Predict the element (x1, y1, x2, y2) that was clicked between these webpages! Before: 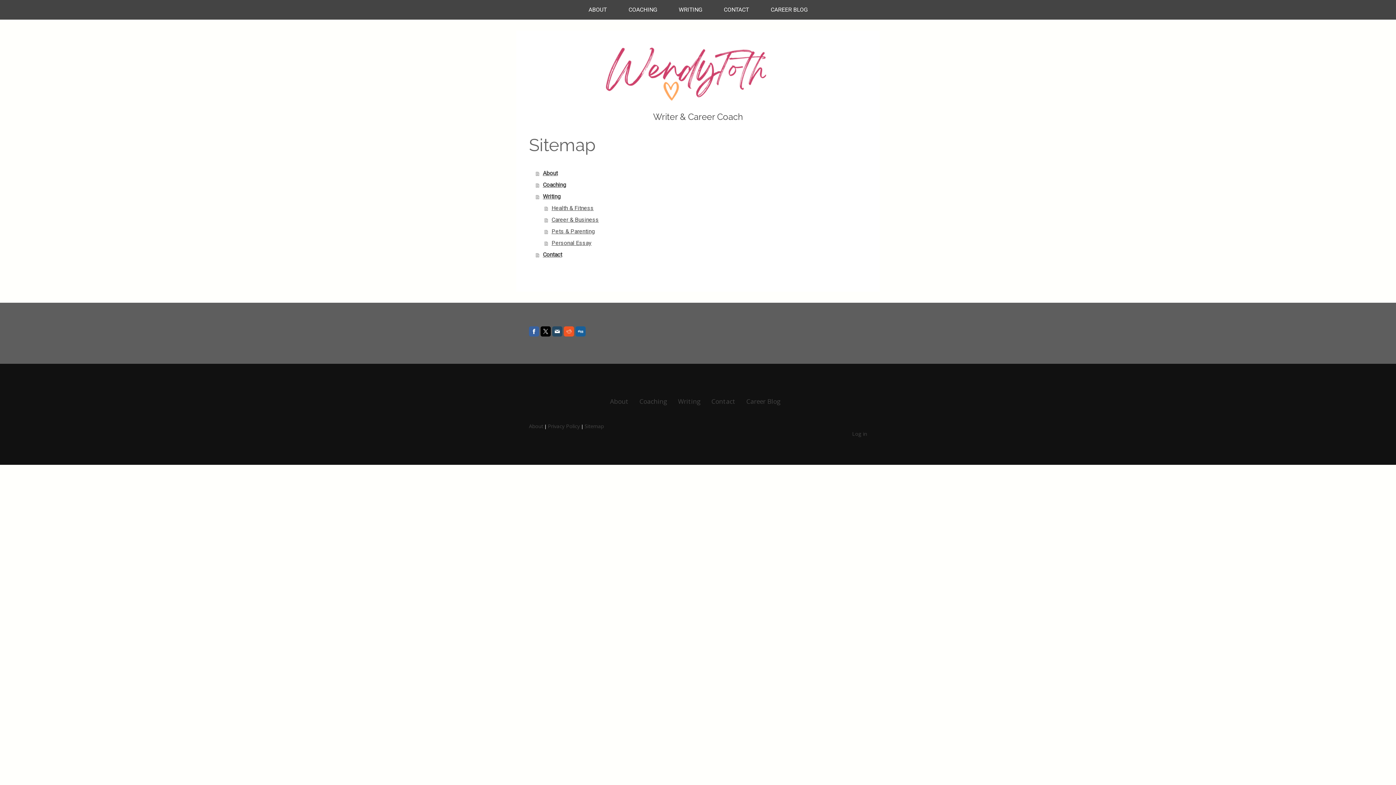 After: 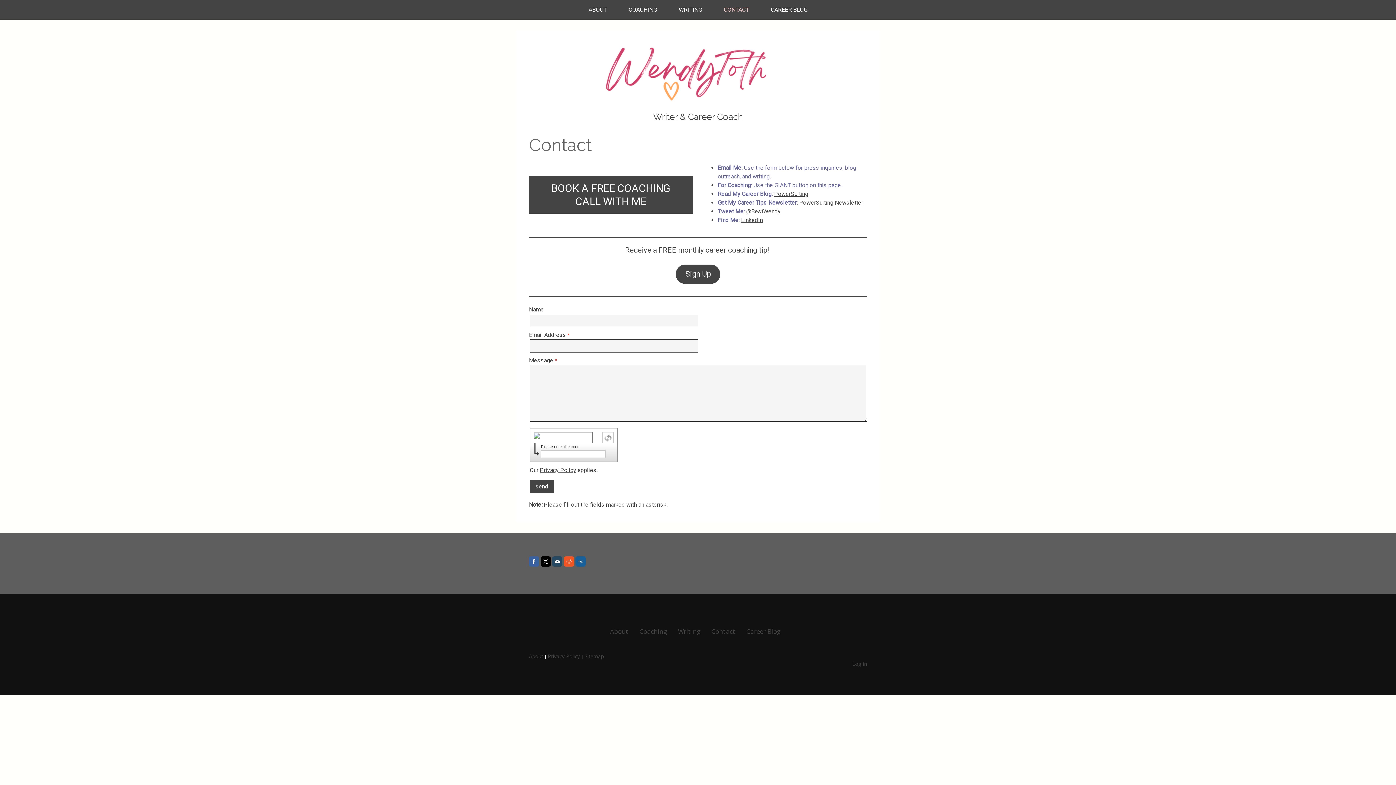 Action: bbox: (706, 391, 741, 411) label: Contact